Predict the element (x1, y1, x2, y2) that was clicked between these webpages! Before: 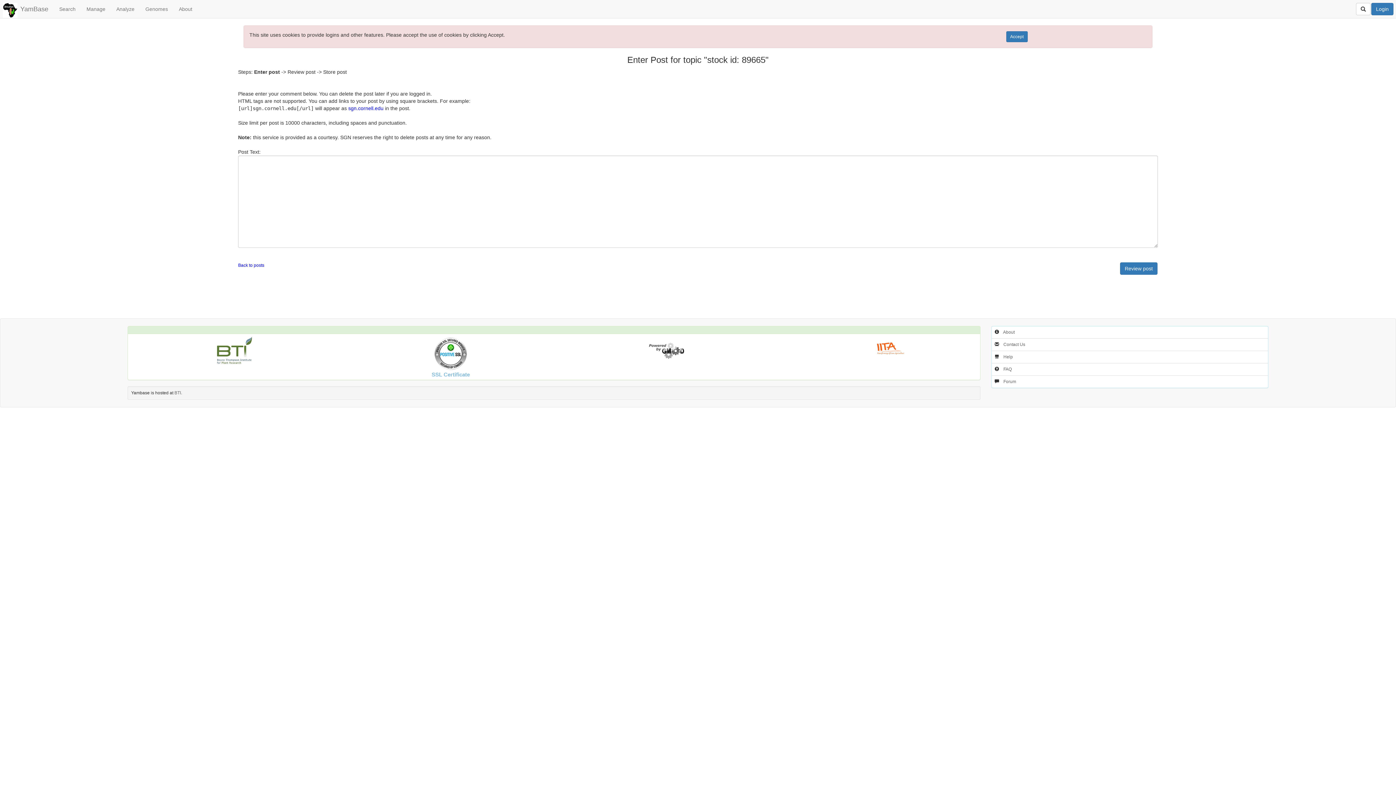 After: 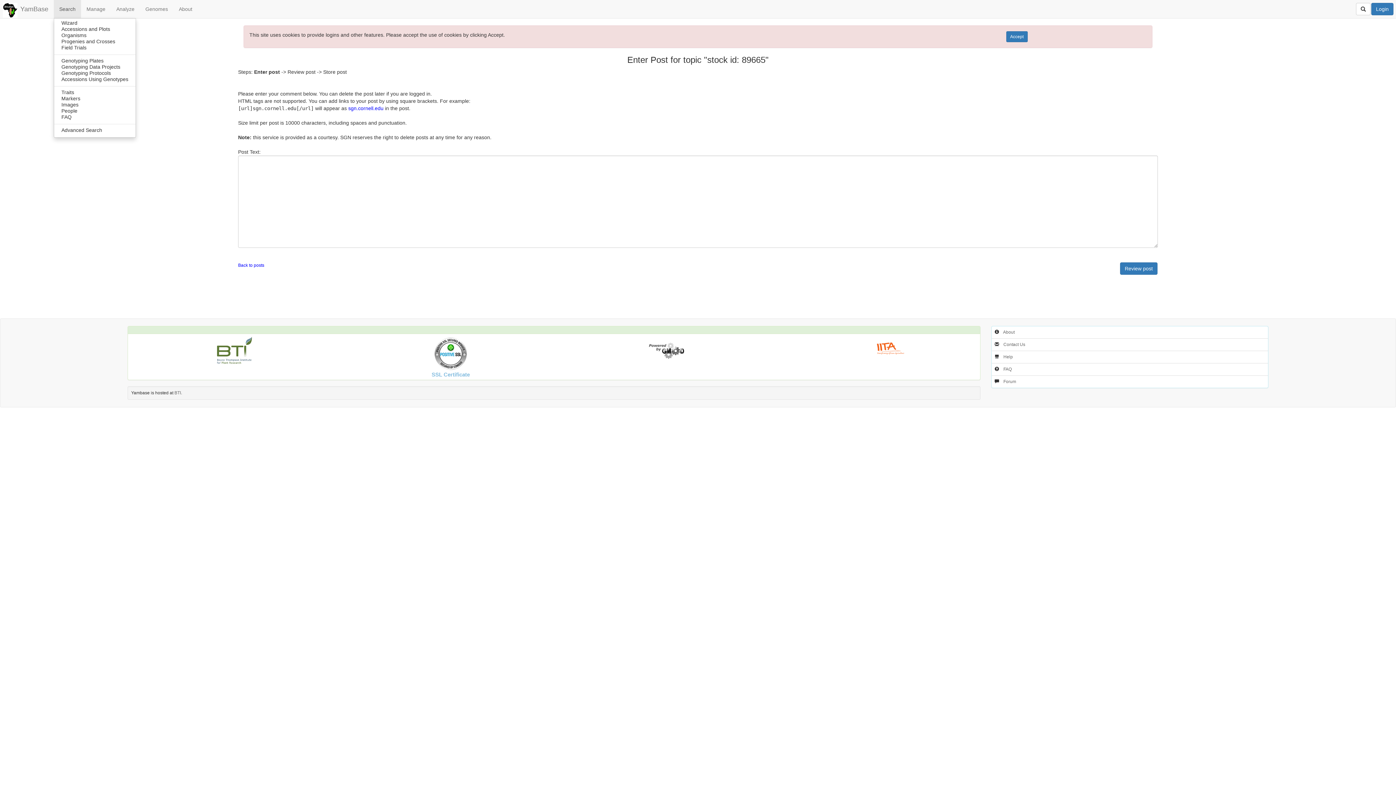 Action: bbox: (53, 0, 81, 18) label: Search